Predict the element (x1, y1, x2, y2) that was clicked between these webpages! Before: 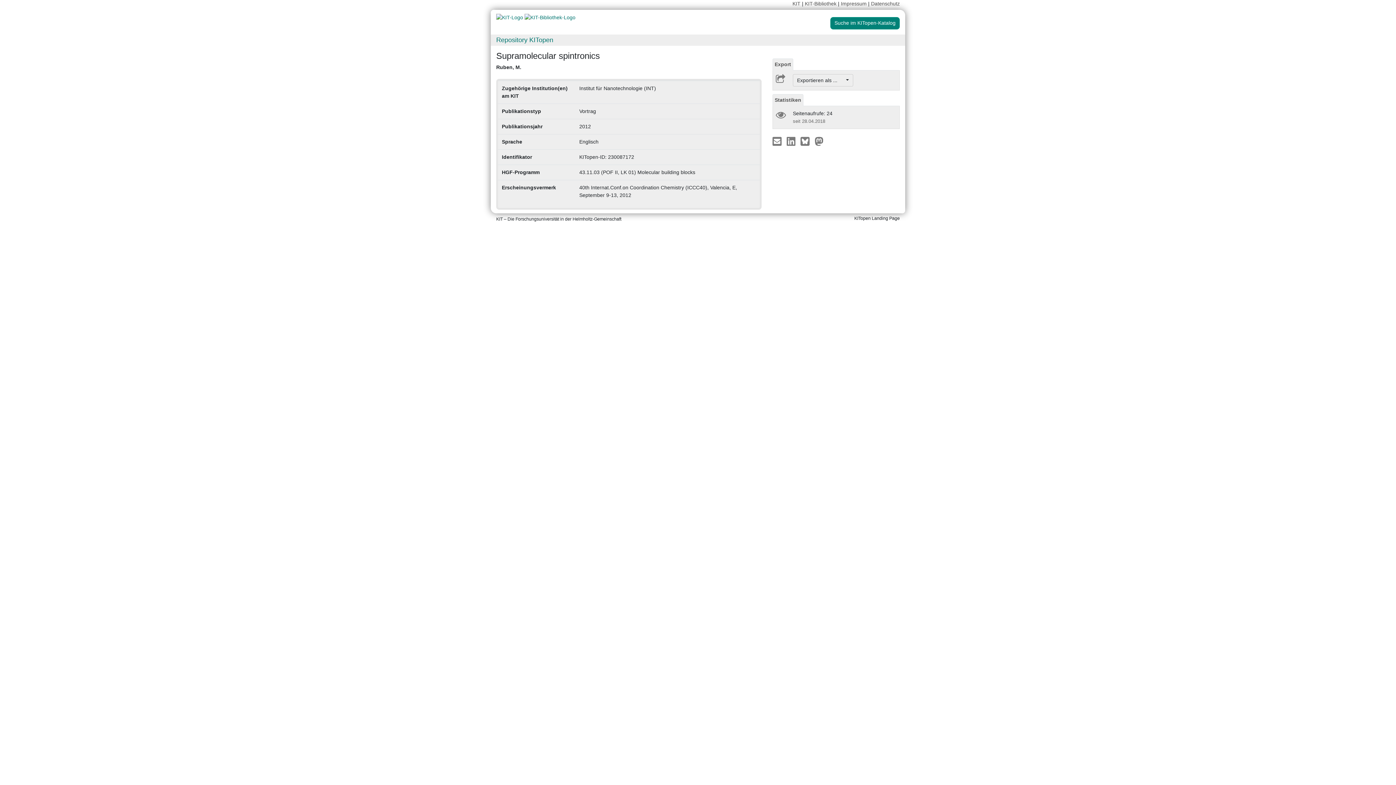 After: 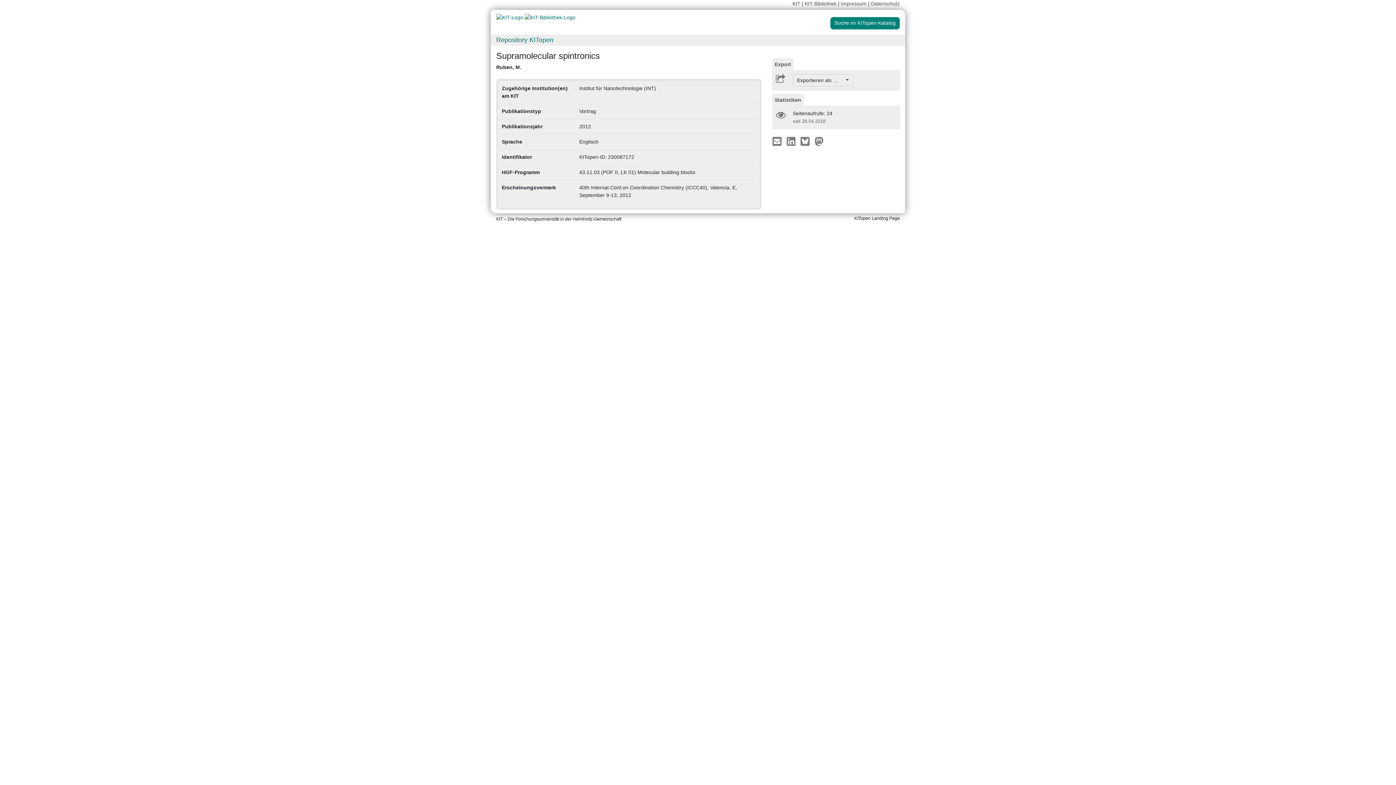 Action: bbox: (800, 137, 813, 143)